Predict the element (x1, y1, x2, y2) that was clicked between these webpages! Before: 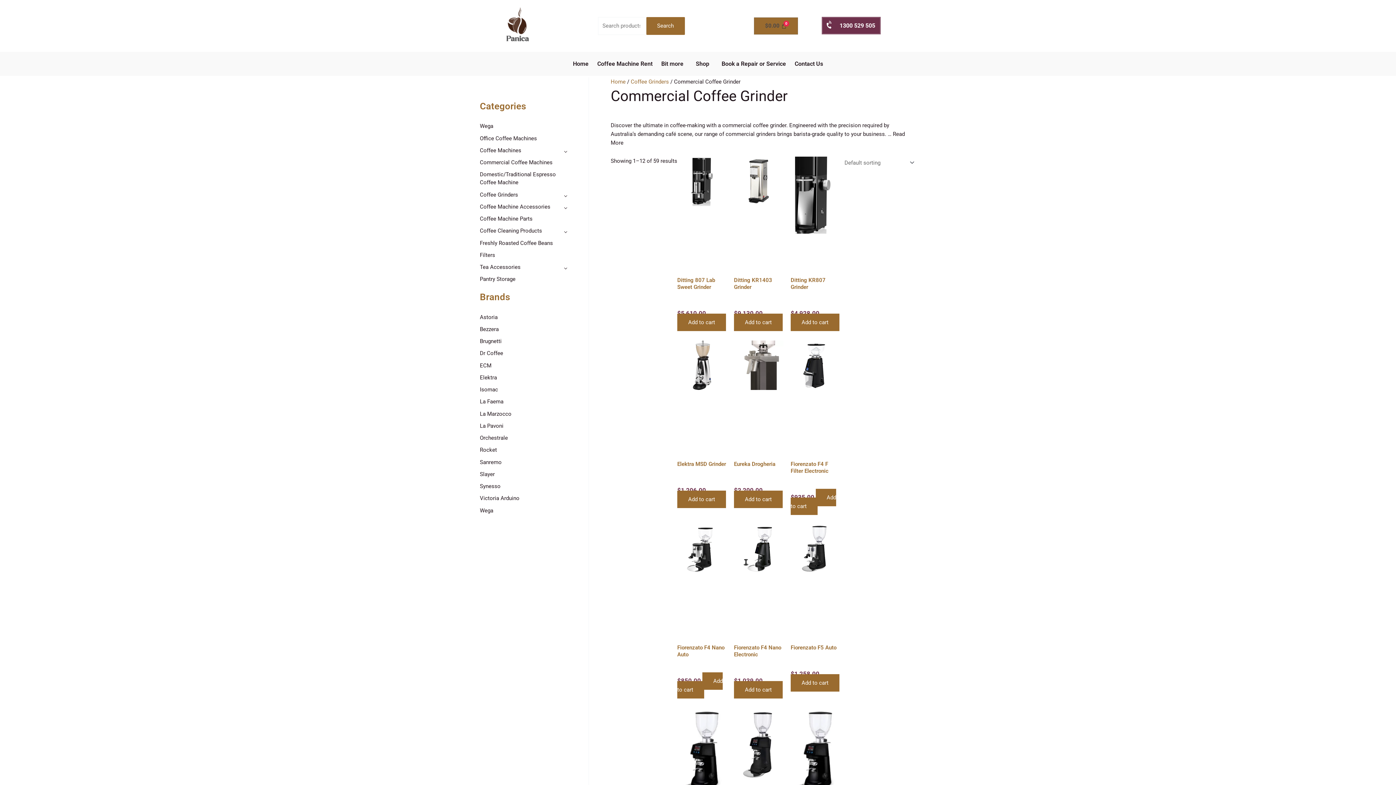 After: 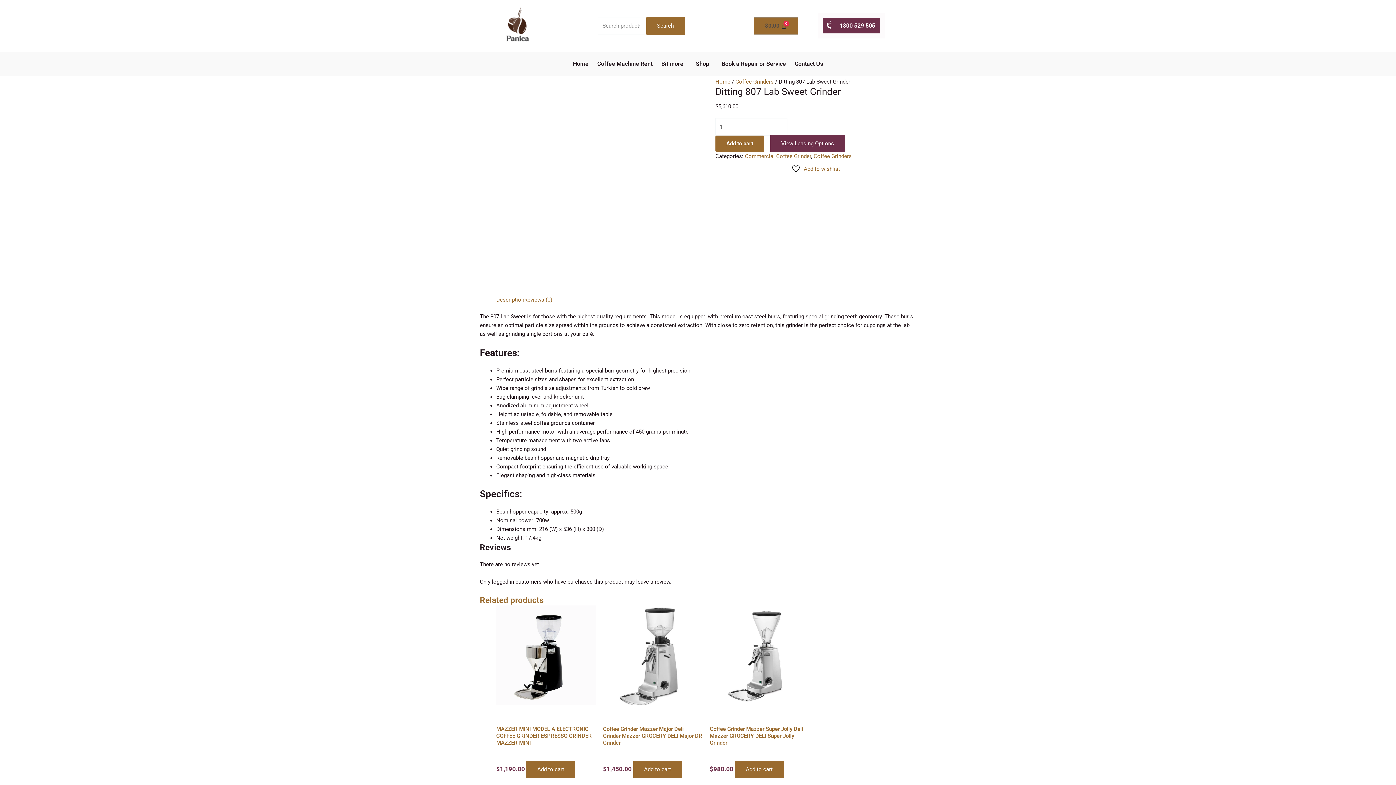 Action: bbox: (677, 156, 726, 210)